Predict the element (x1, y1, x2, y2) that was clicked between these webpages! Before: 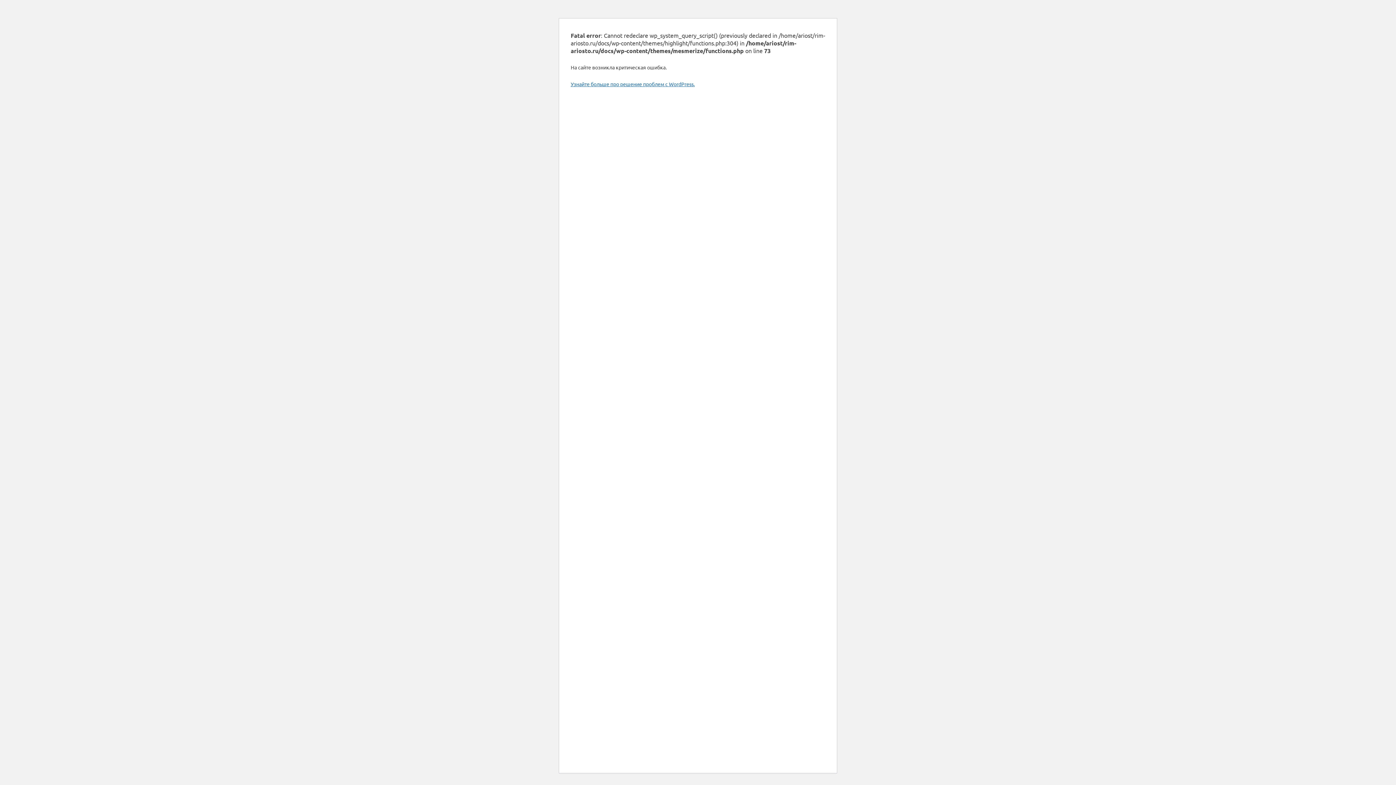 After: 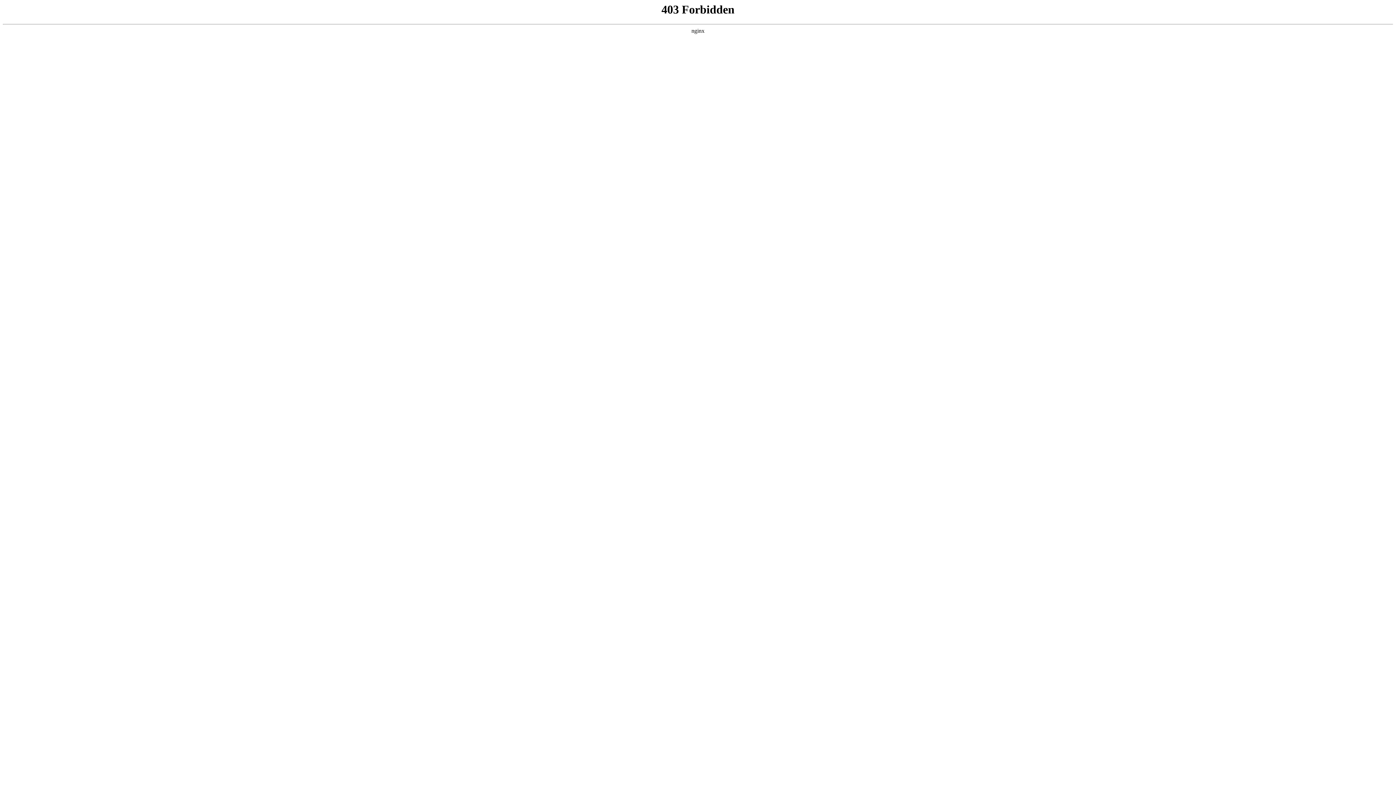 Action: label: Узнайте больше про решение проблем с WordPress. bbox: (570, 80, 694, 87)